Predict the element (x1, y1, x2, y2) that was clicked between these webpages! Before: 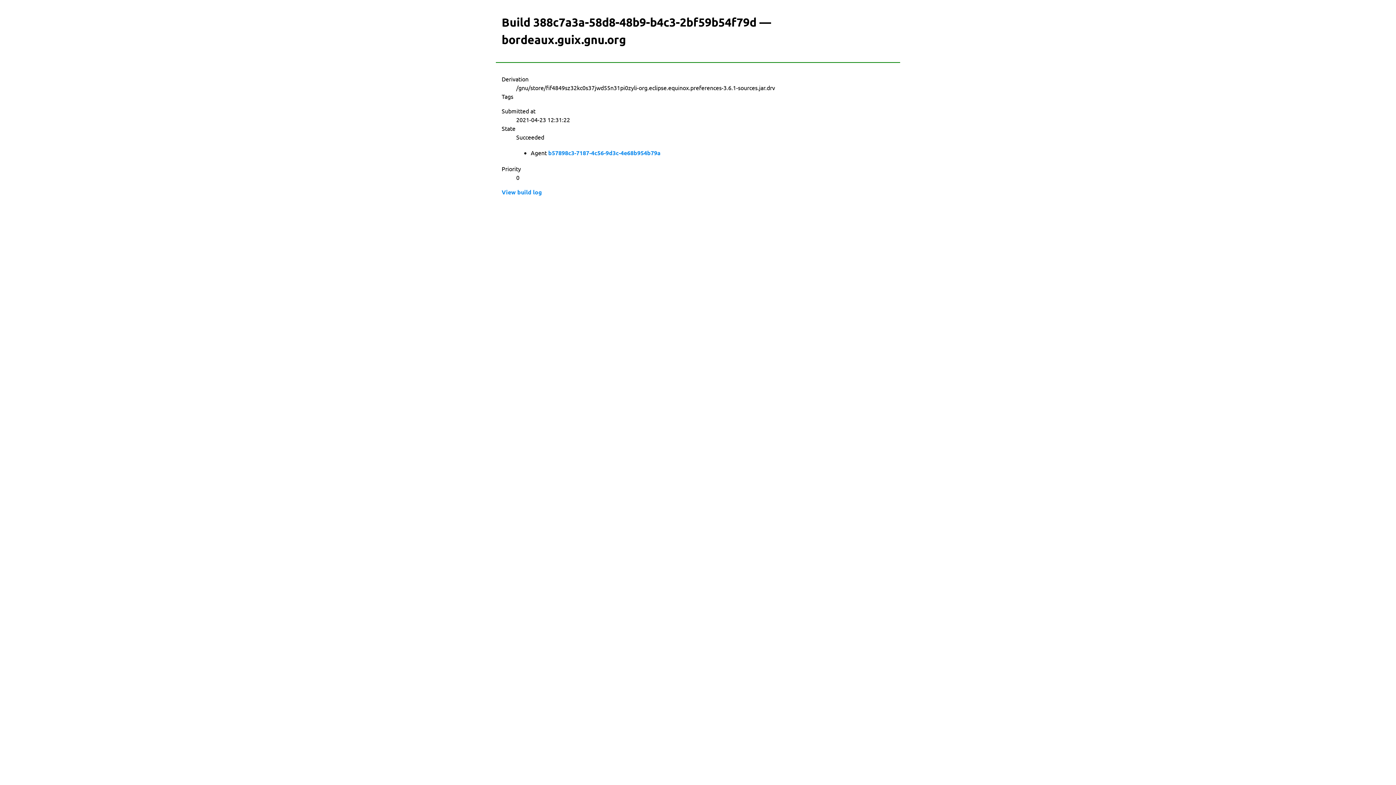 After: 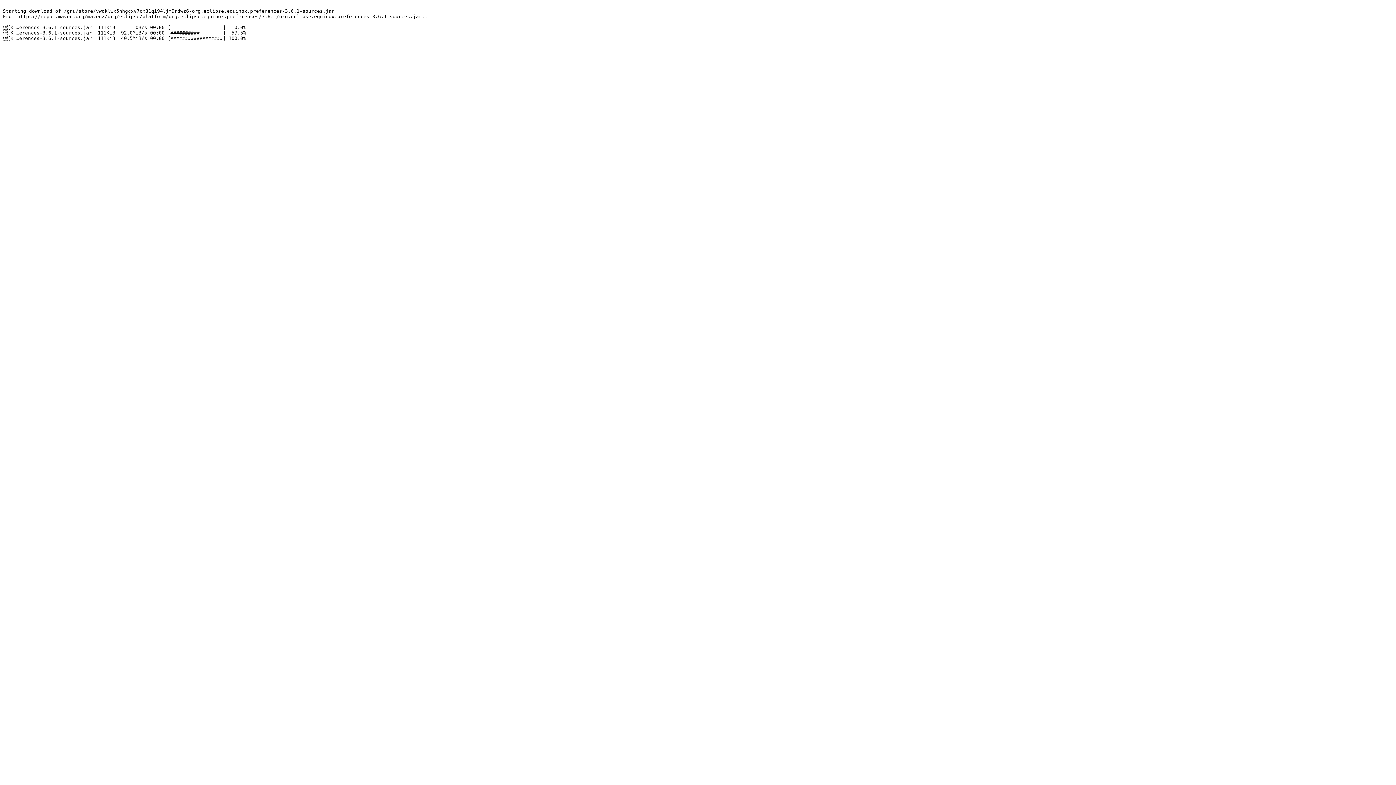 Action: bbox: (501, 188, 542, 196) label: View build log